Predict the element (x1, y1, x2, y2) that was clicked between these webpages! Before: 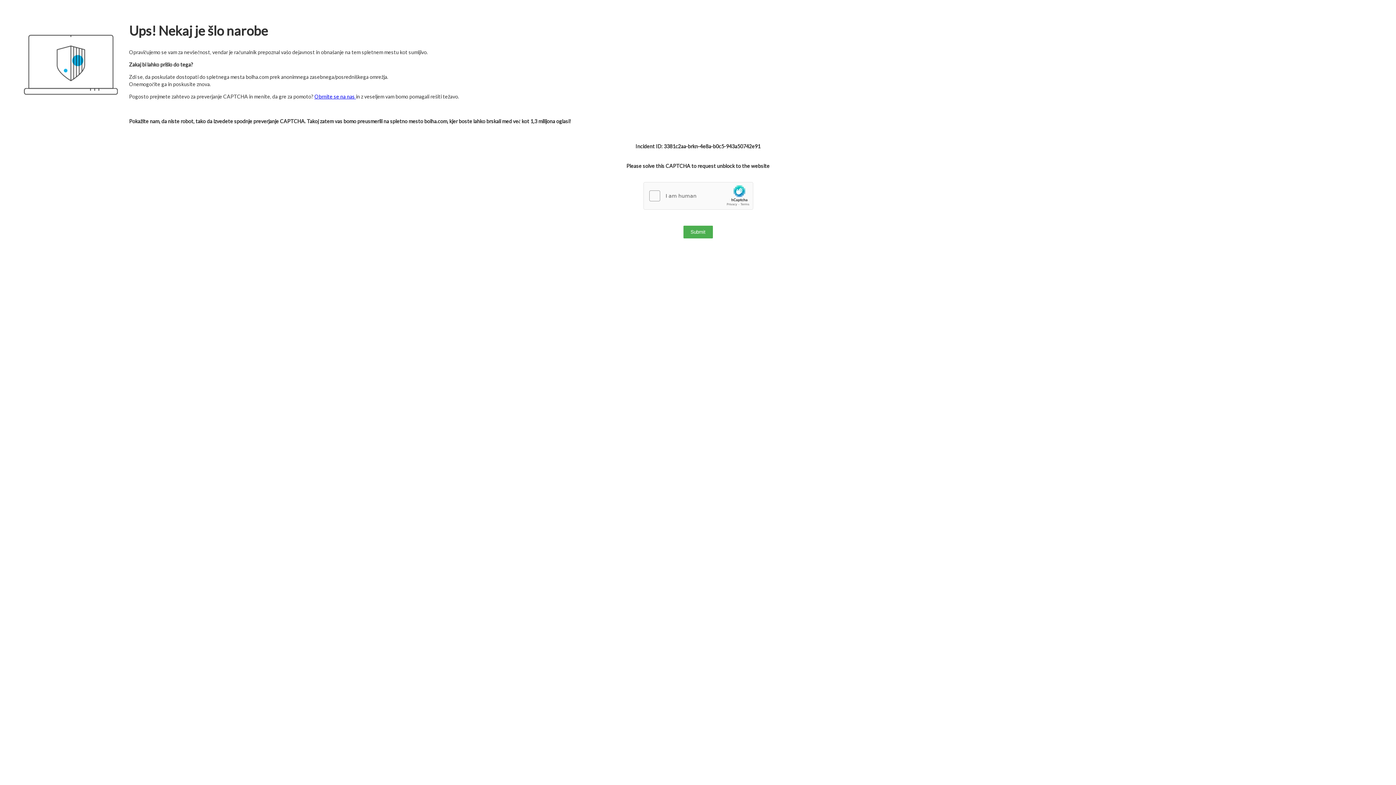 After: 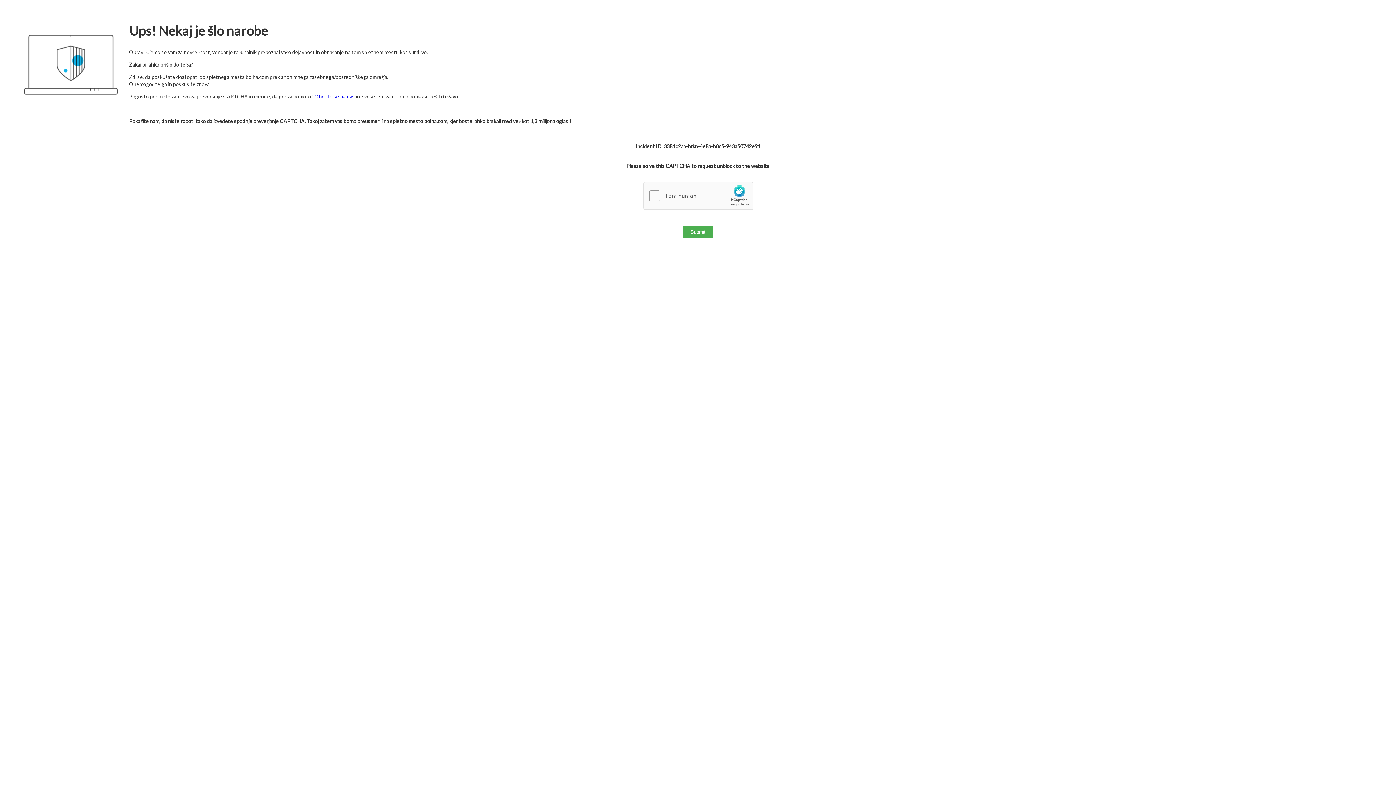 Action: label: Obrnite se na nas  bbox: (314, 93, 356, 99)